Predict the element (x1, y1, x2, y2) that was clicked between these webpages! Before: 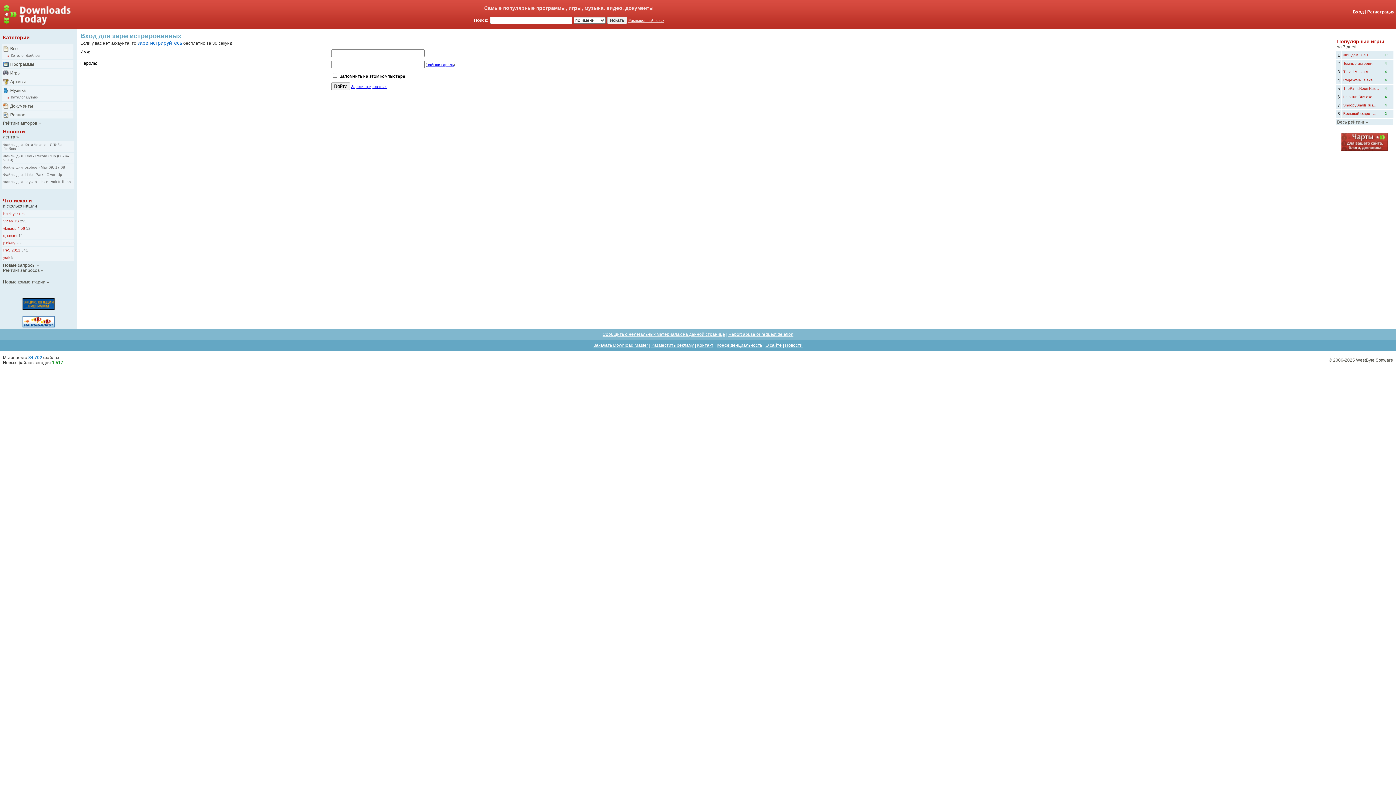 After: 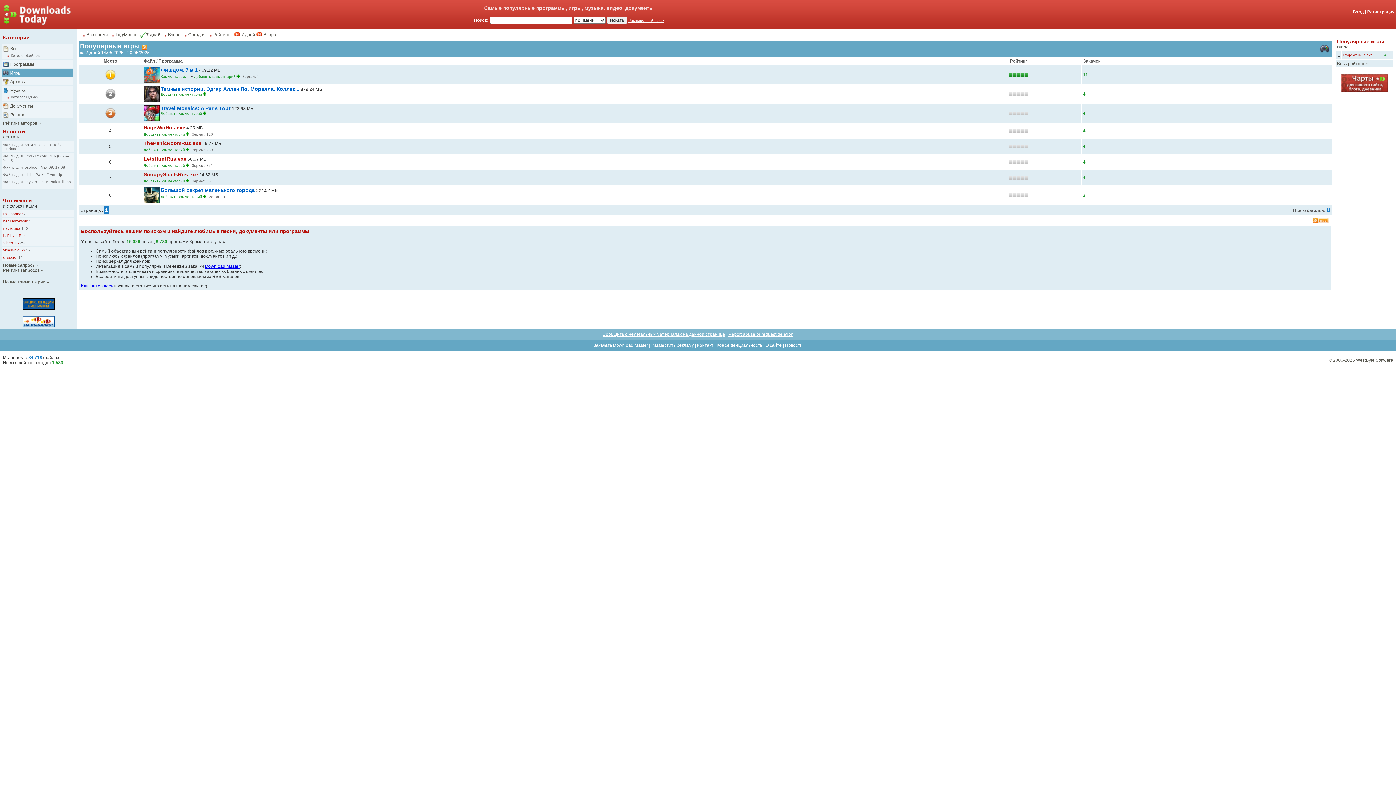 Action: bbox: (1337, 44, 1357, 49) label: за 7 дней